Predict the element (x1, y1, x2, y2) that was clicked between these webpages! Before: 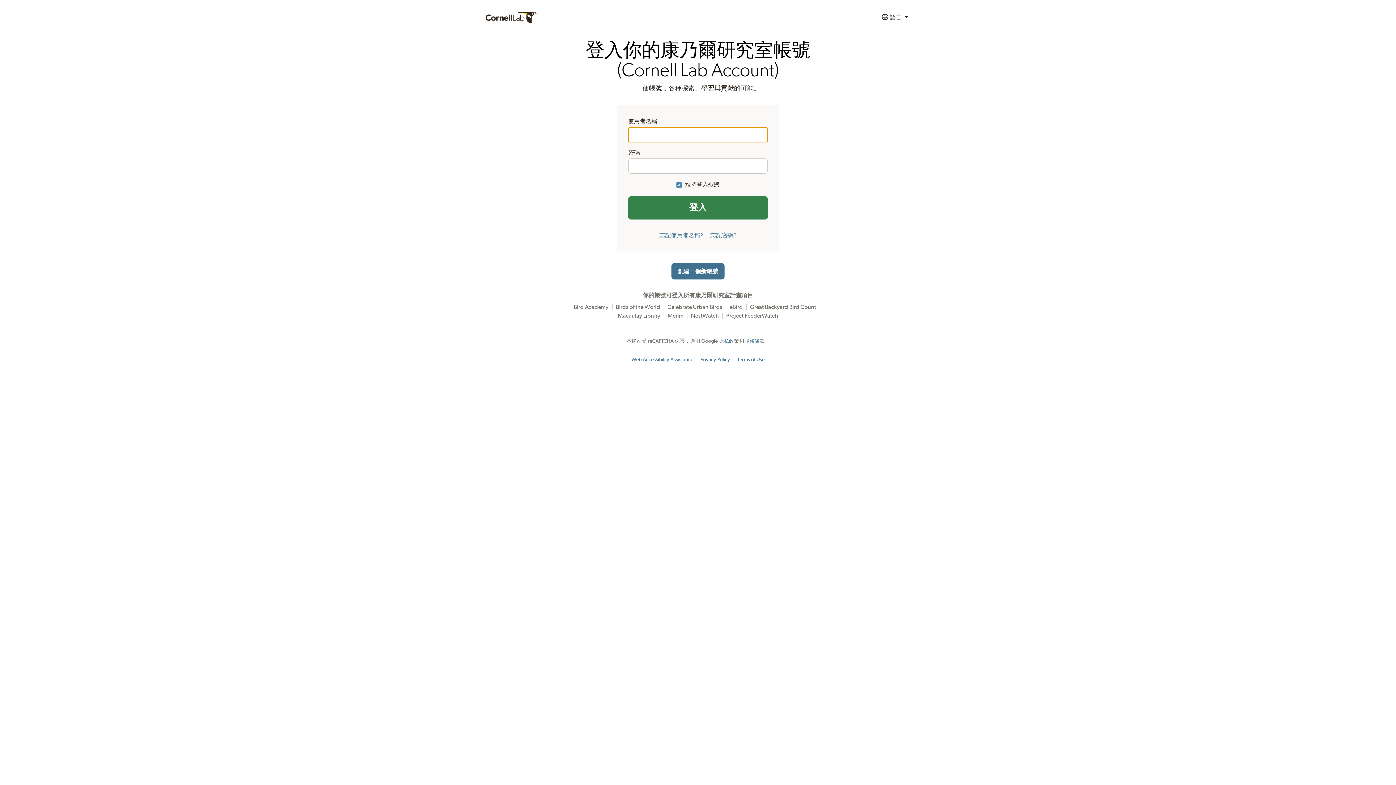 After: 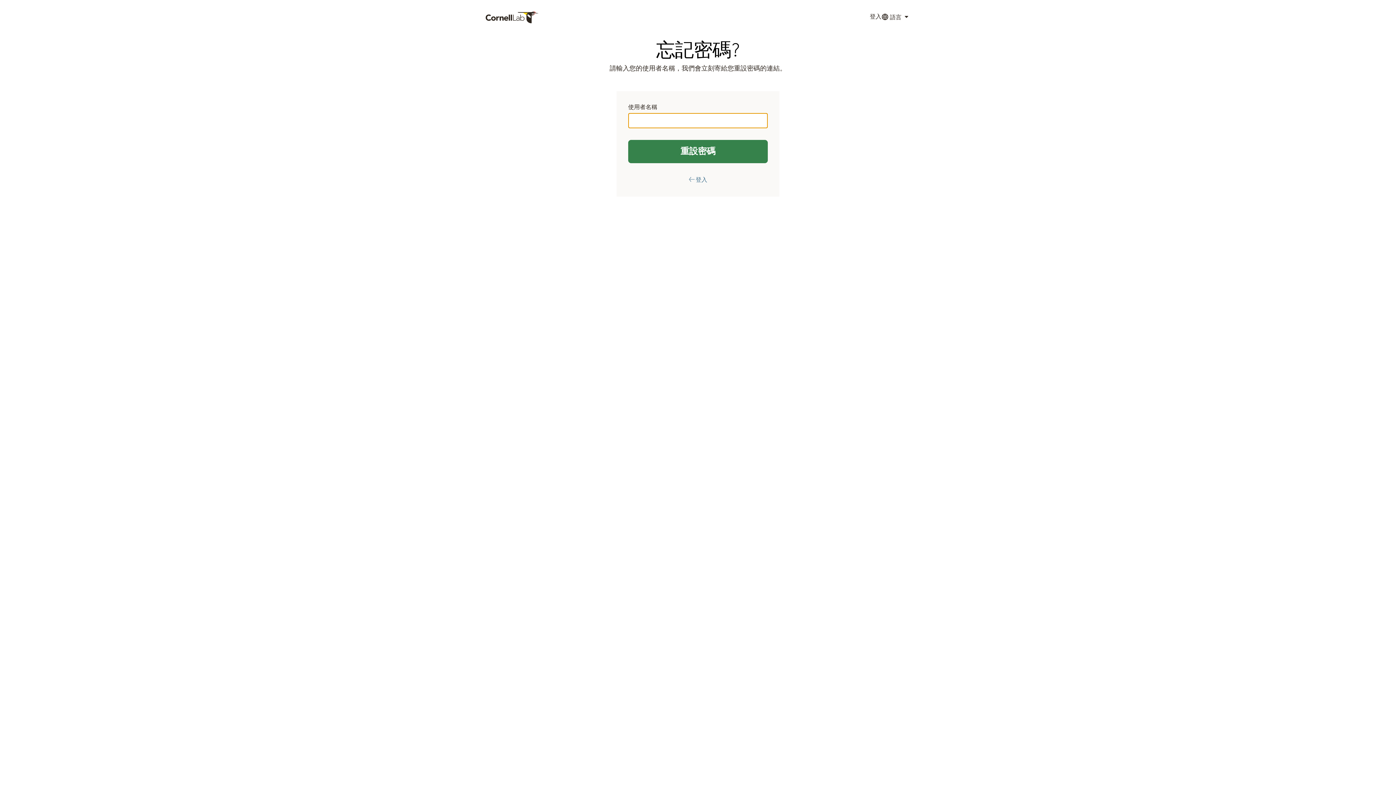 Action: bbox: (710, 232, 736, 238) label: 忘記密碼?